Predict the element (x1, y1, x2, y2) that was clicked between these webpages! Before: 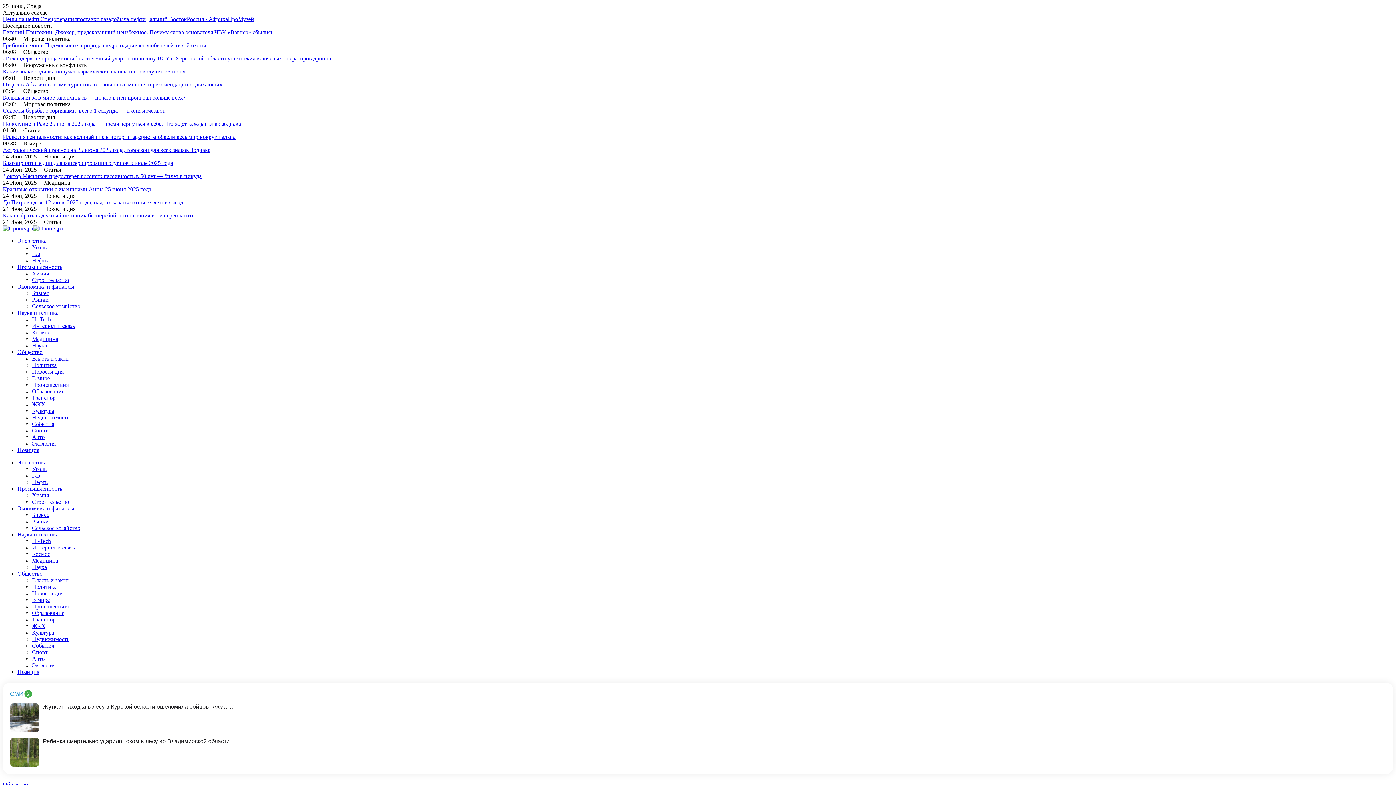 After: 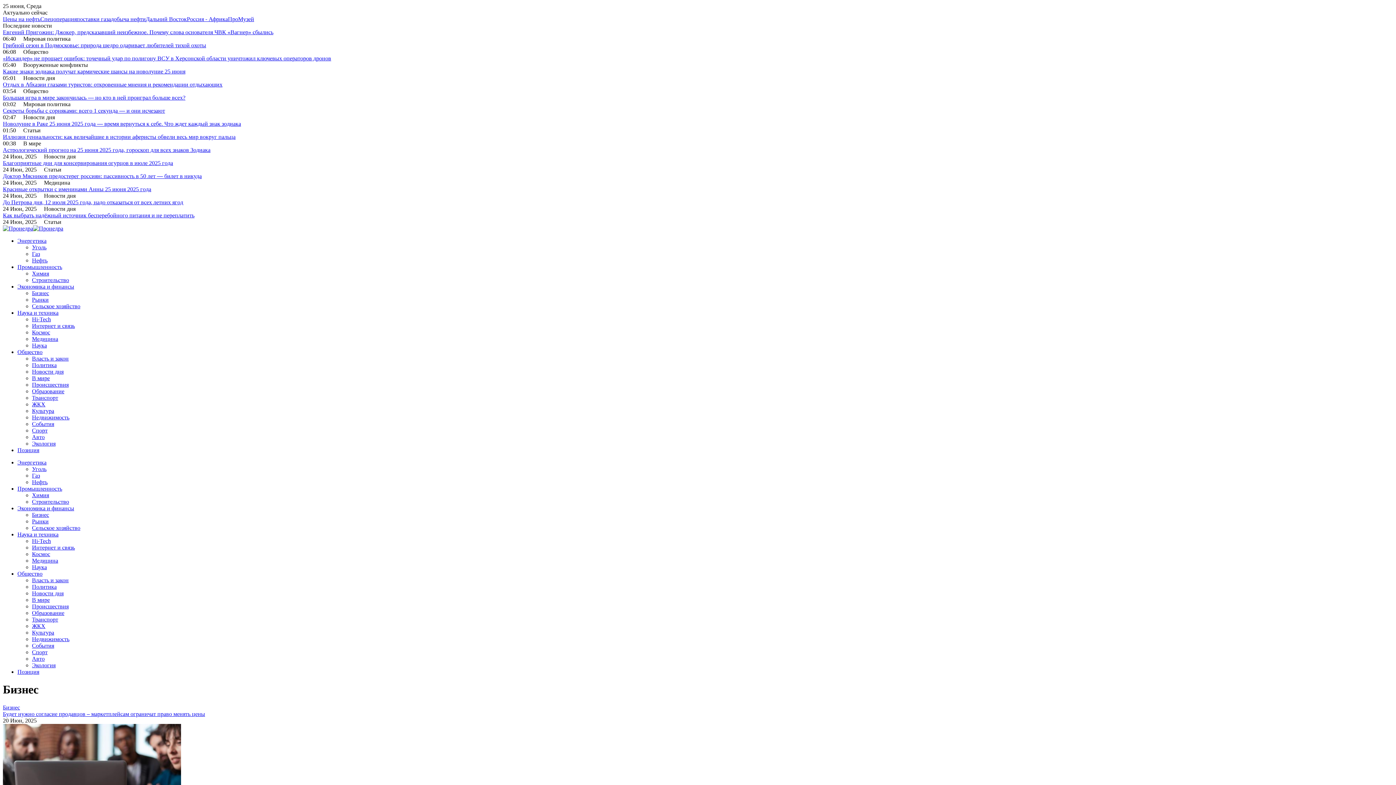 Action: bbox: (32, 290, 49, 296) label: Бизнес